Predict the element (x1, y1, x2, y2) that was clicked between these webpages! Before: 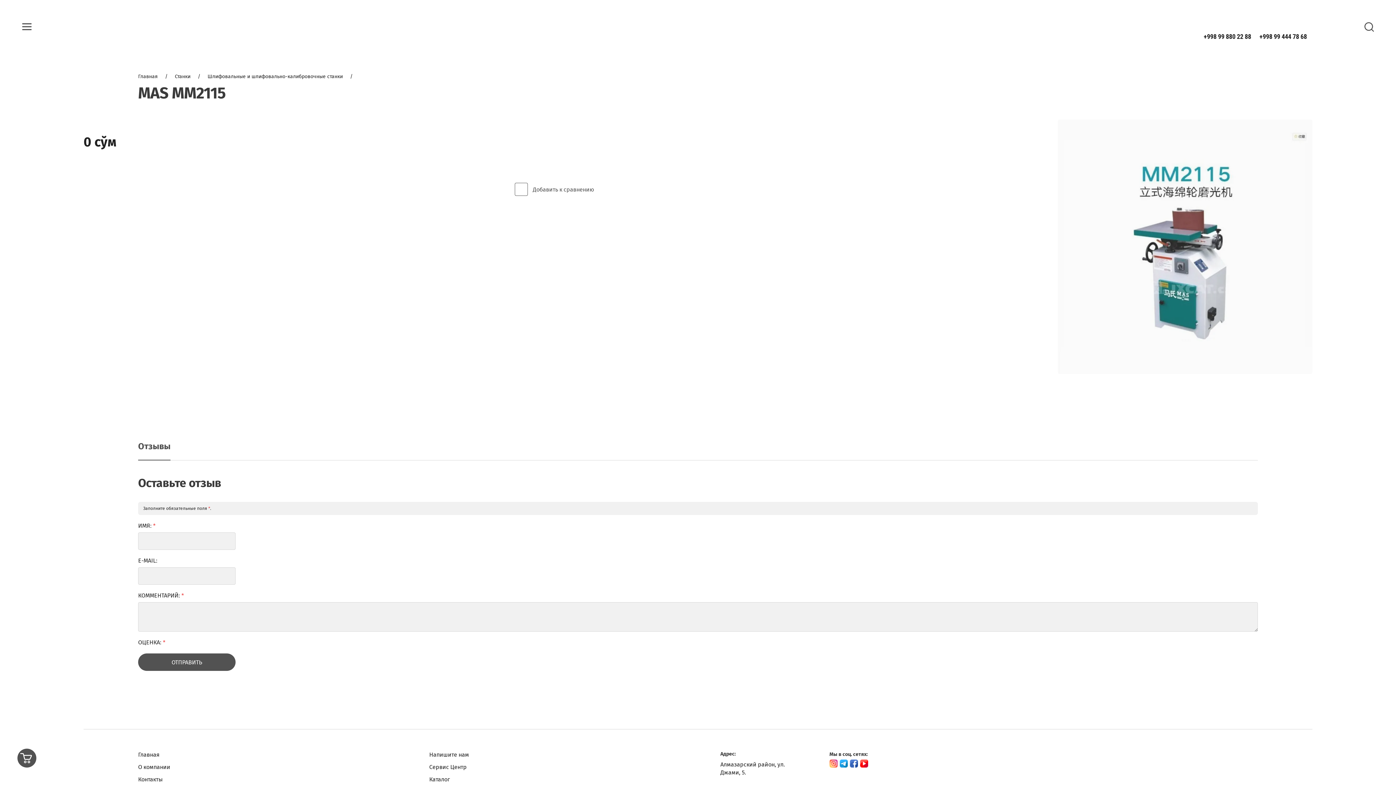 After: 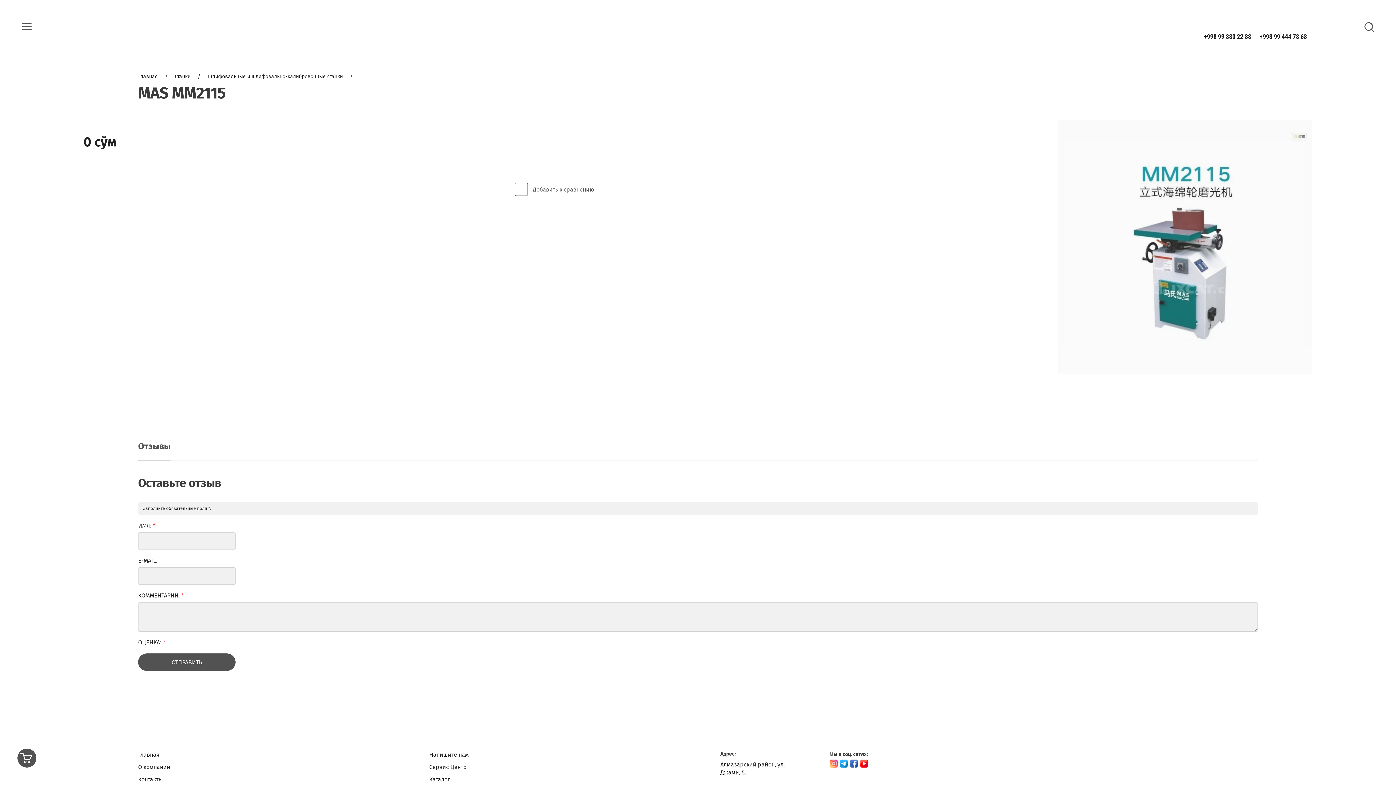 Action: bbox: (850, 760, 858, 768)